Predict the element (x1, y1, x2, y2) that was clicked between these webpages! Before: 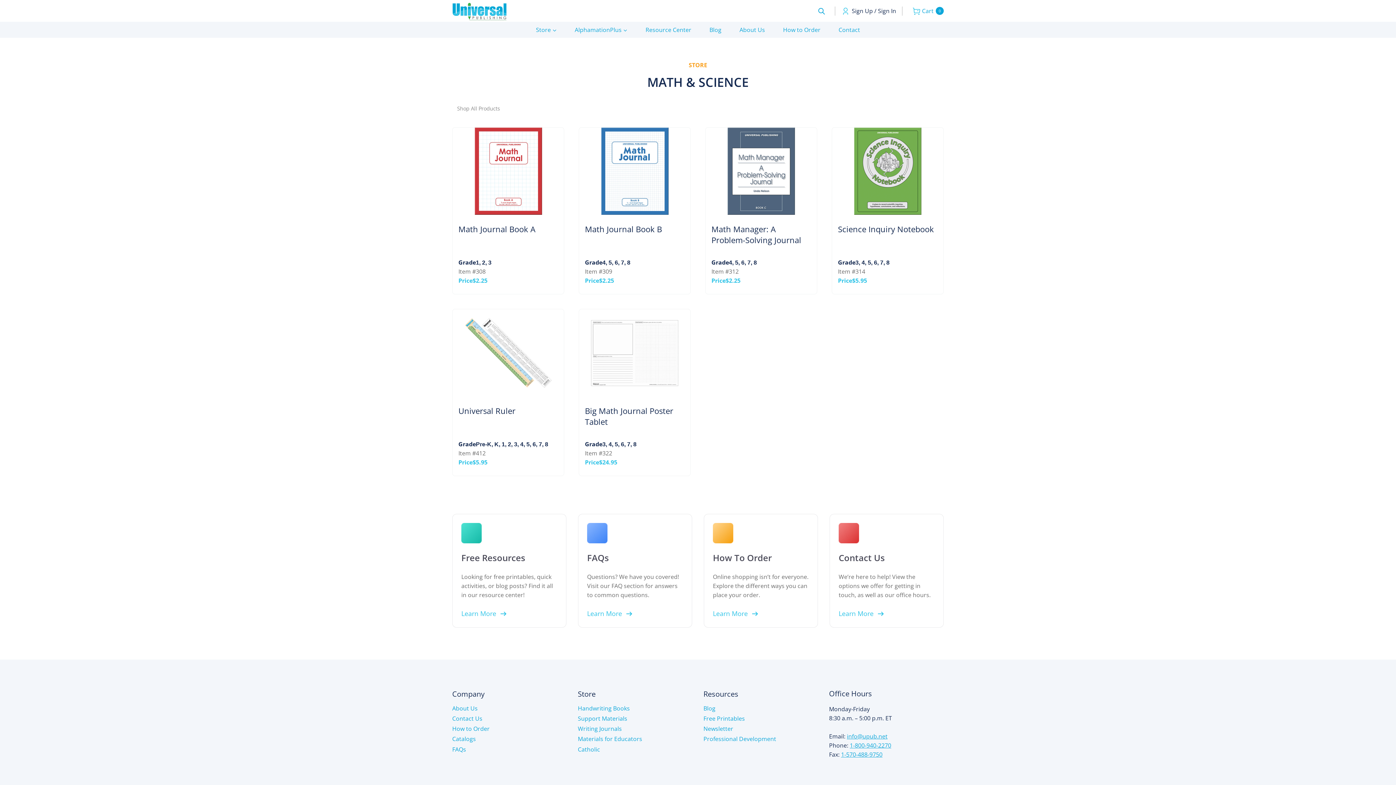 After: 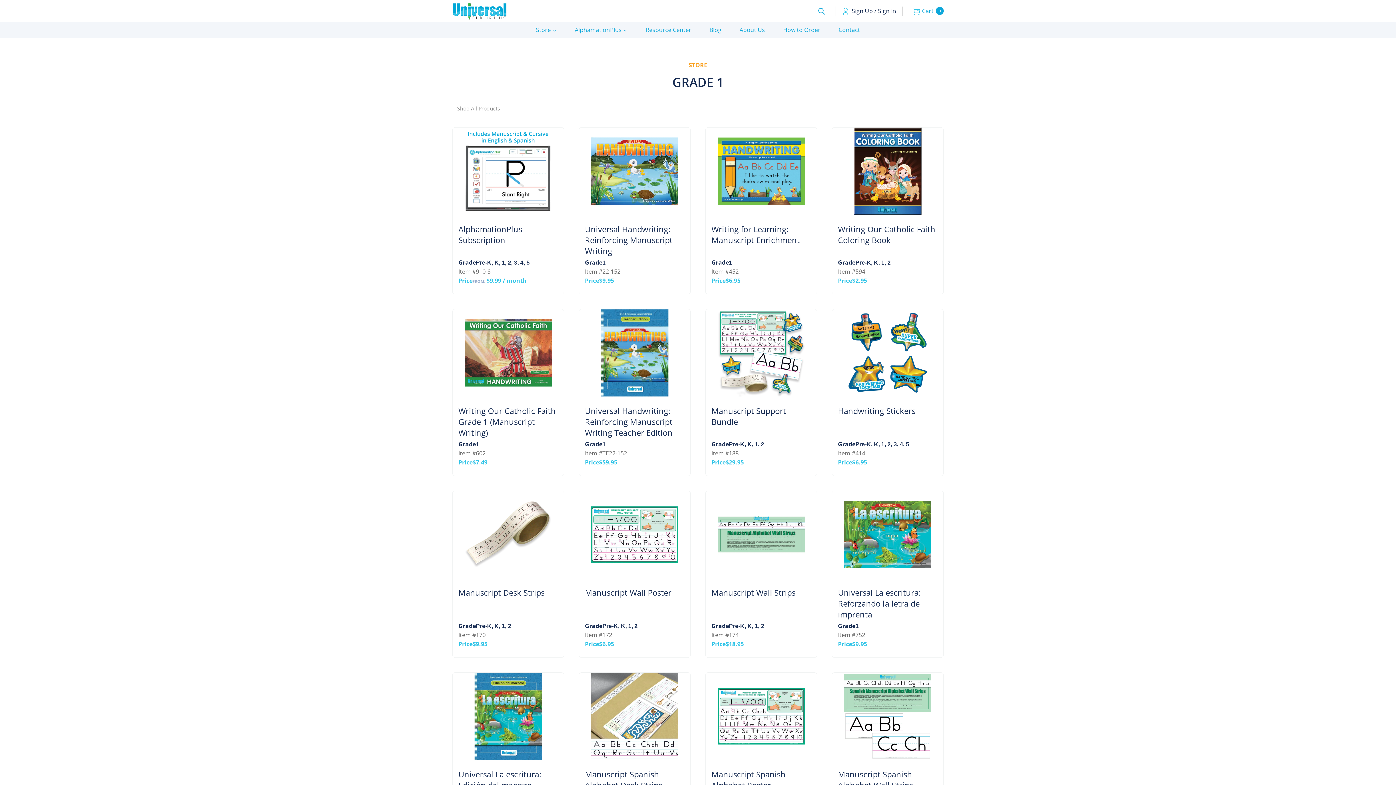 Action: label: 1 bbox: (501, 441, 505, 447)